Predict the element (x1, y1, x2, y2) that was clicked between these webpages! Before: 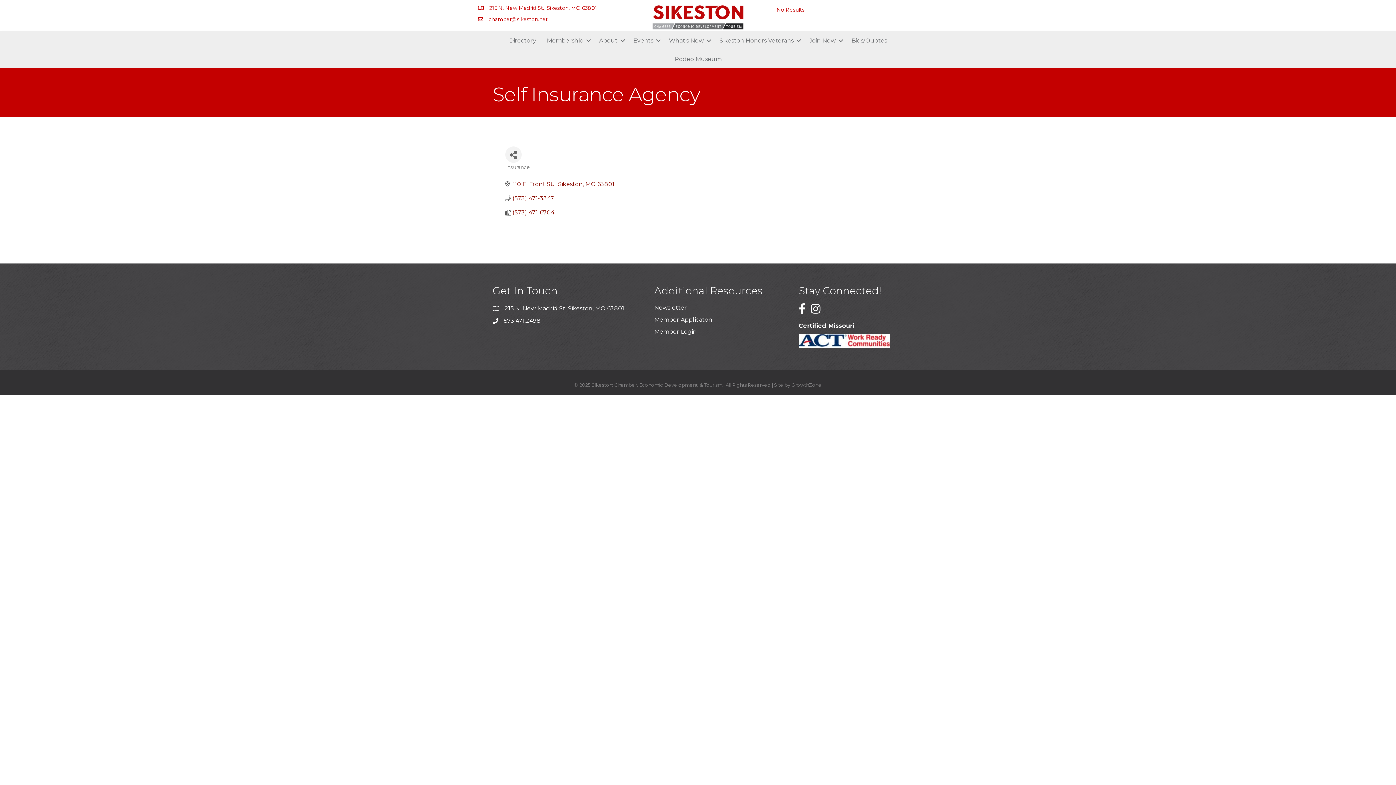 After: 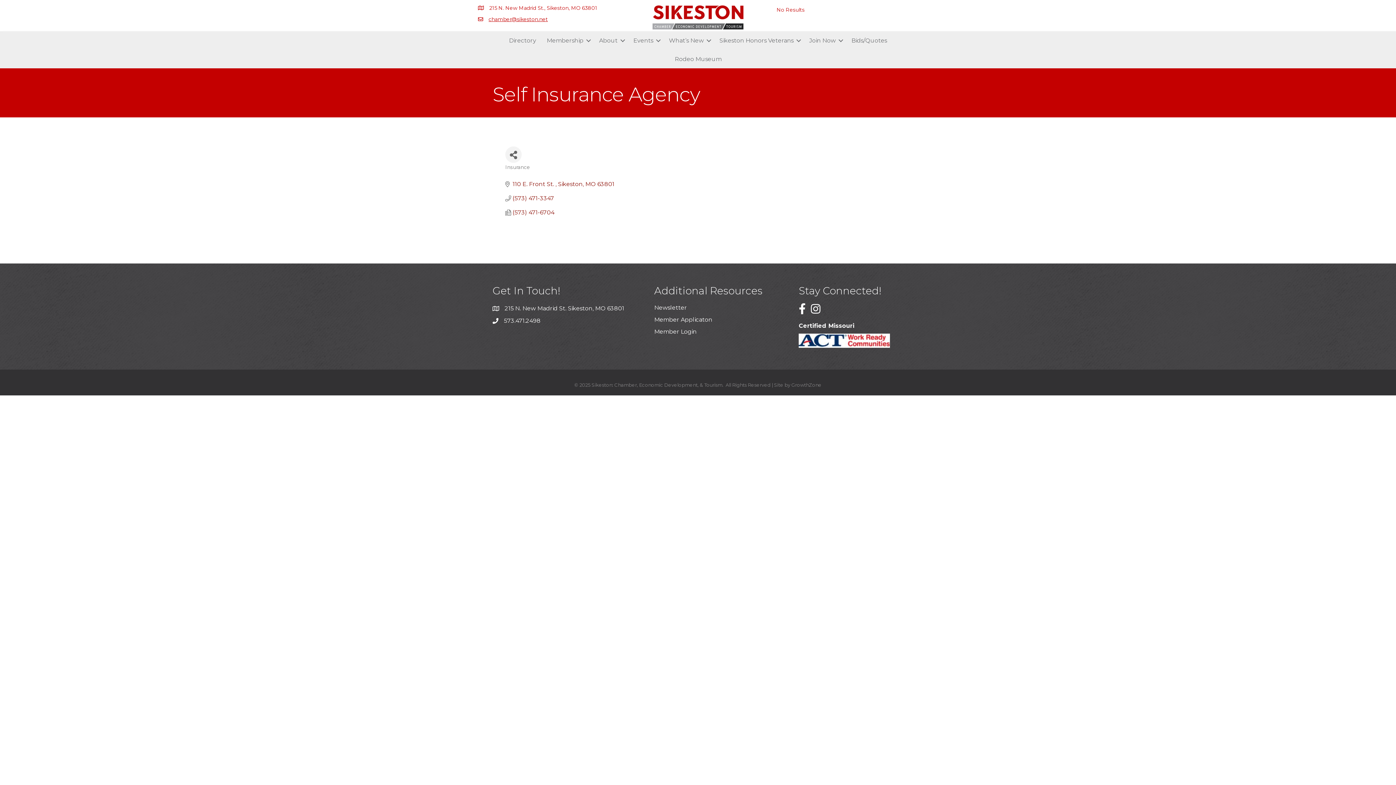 Action: bbox: (488, 16, 548, 22) label: chamber@sikeston.net